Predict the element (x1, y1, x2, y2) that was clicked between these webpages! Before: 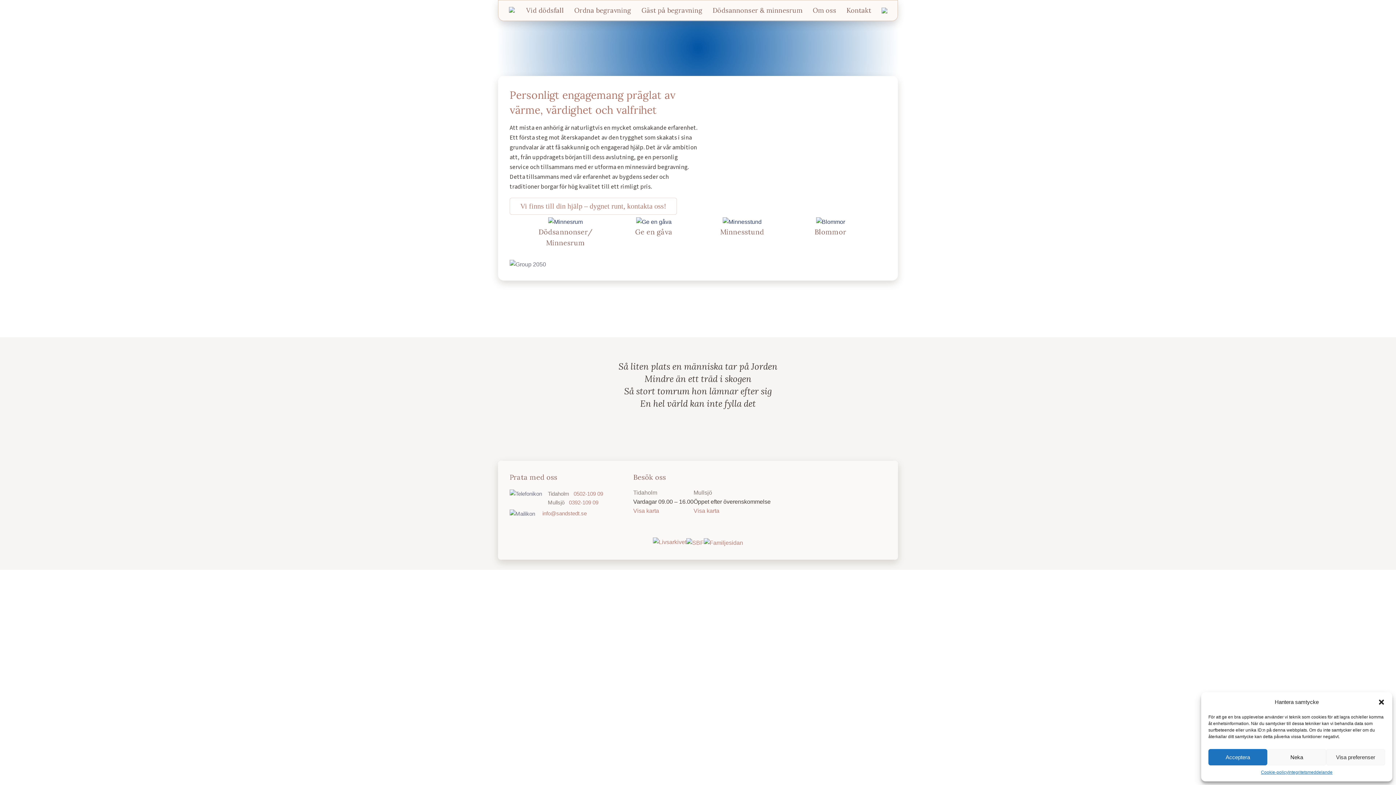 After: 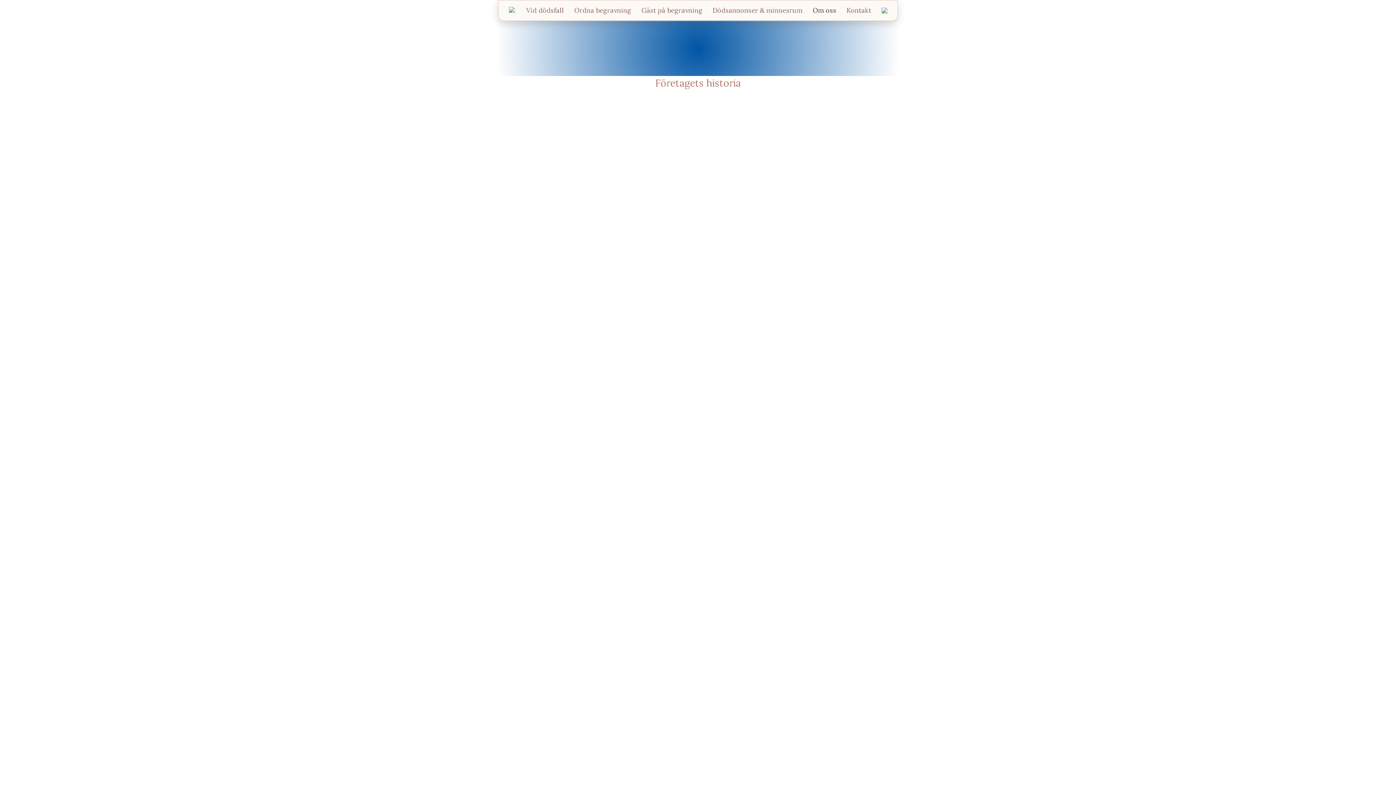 Action: bbox: (812, 0, 836, 20) label: Om oss